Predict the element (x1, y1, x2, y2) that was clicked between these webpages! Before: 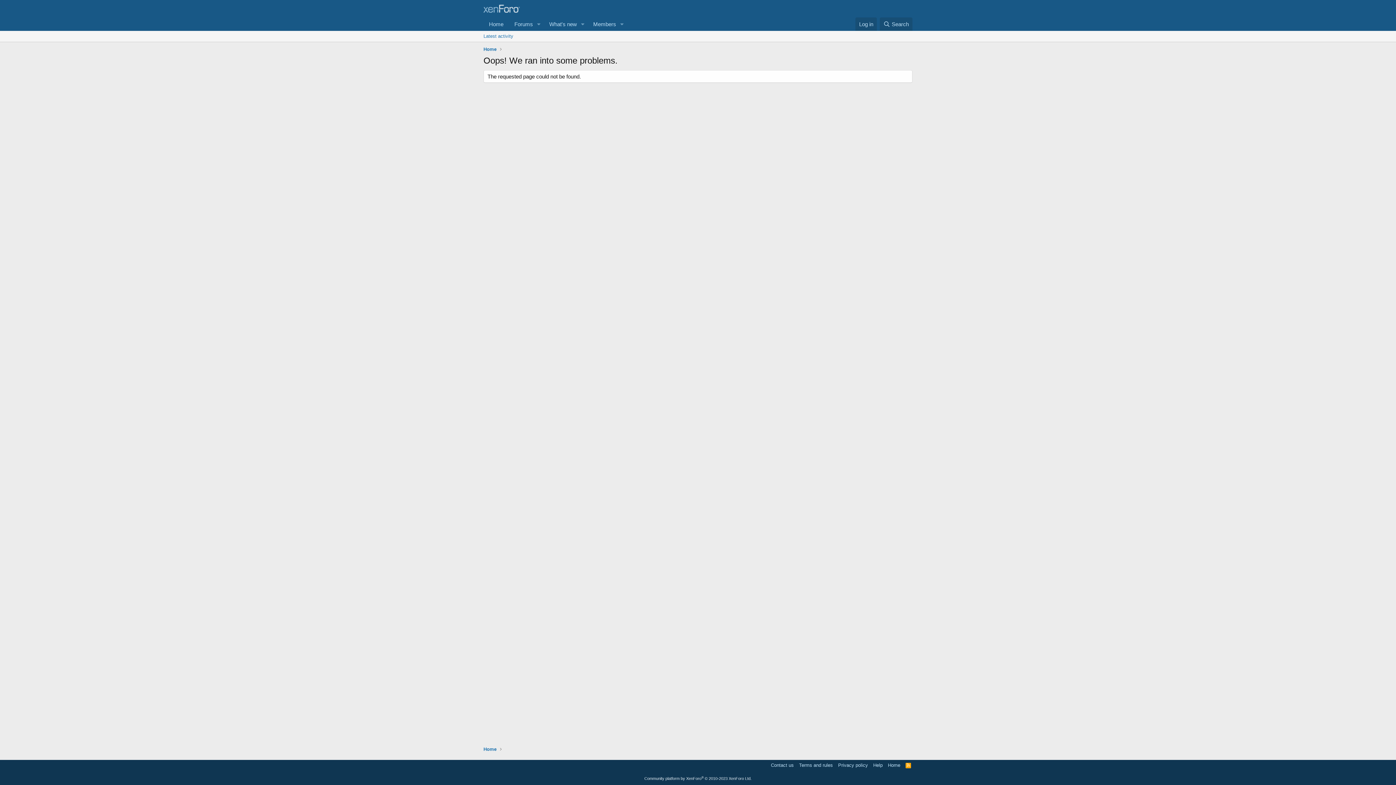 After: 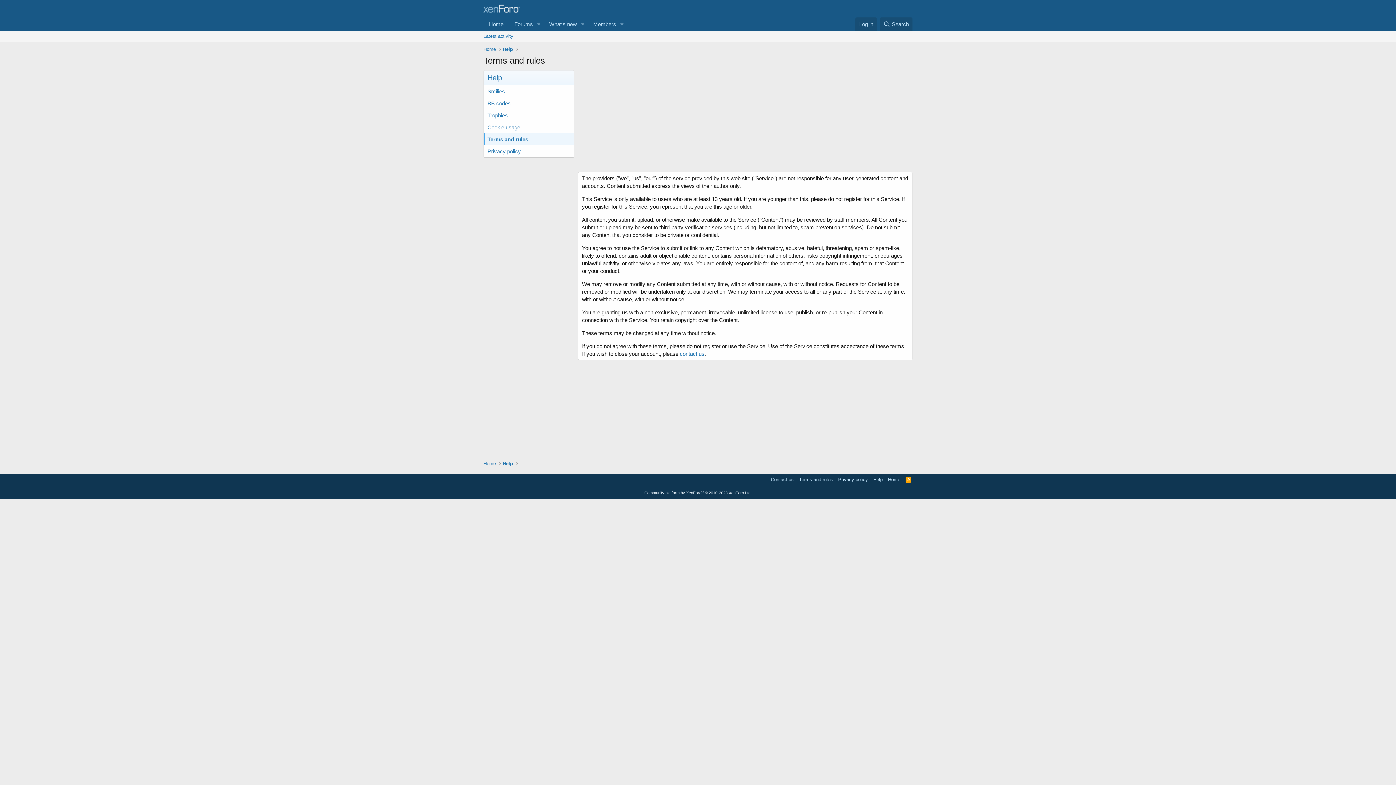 Action: bbox: (797, 762, 834, 769) label: Terms and rules